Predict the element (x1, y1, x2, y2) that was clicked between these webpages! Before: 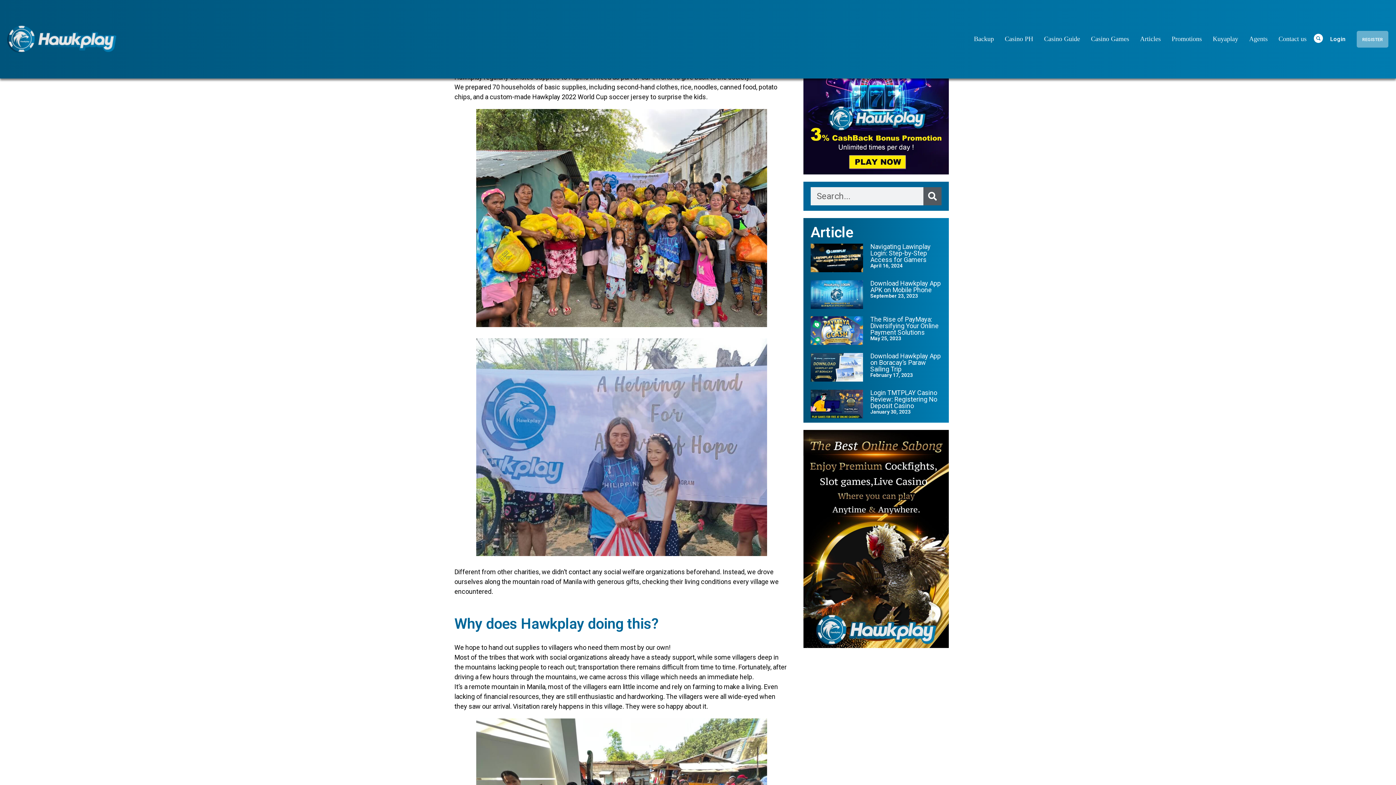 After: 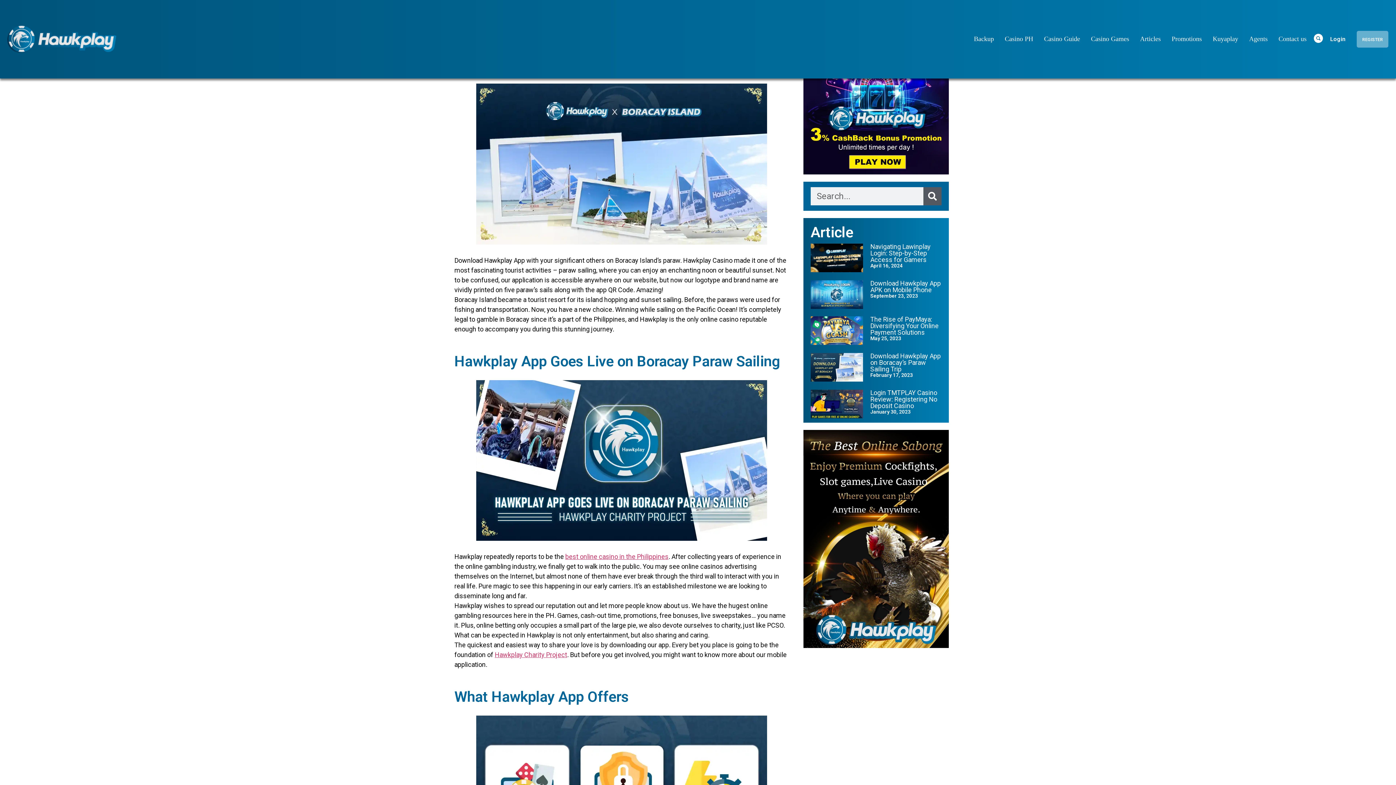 Action: bbox: (810, 353, 863, 382)